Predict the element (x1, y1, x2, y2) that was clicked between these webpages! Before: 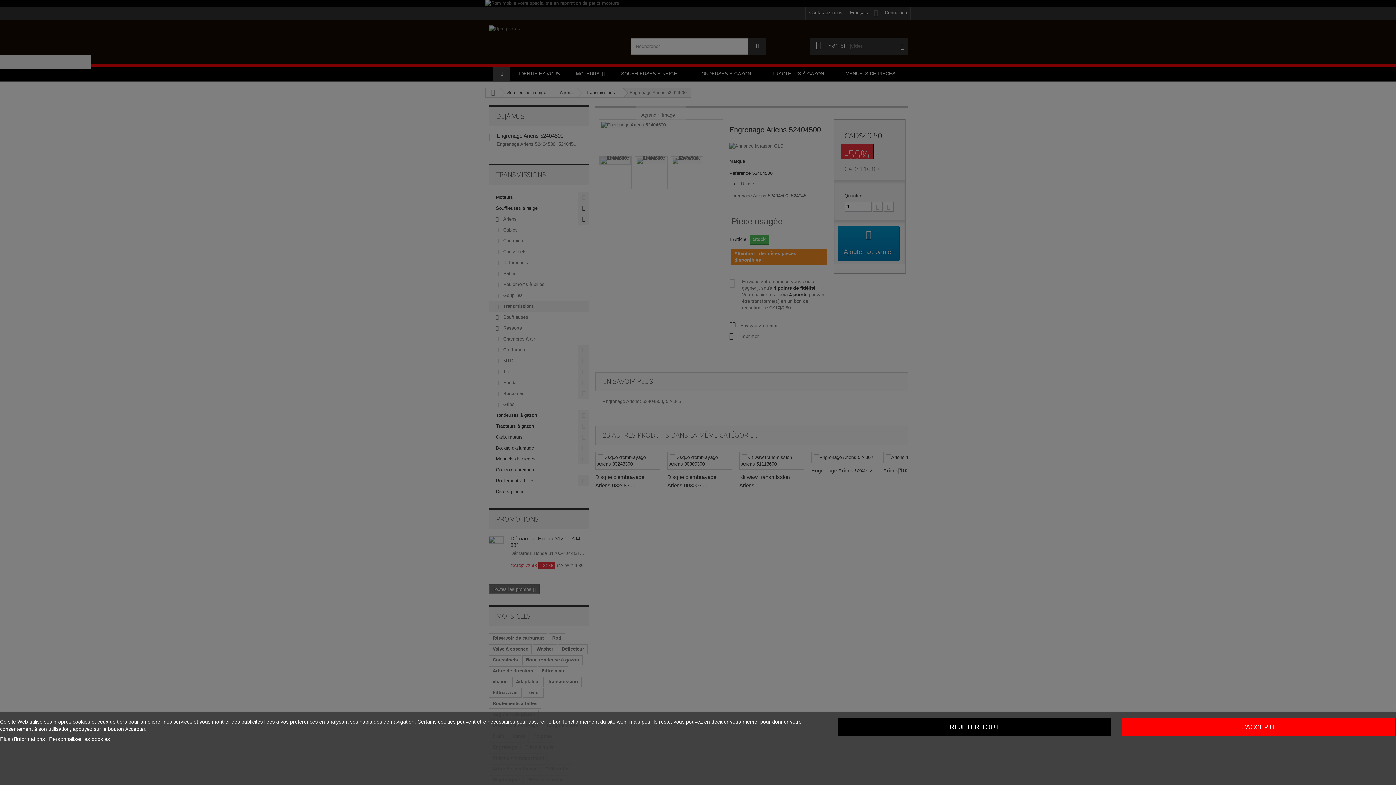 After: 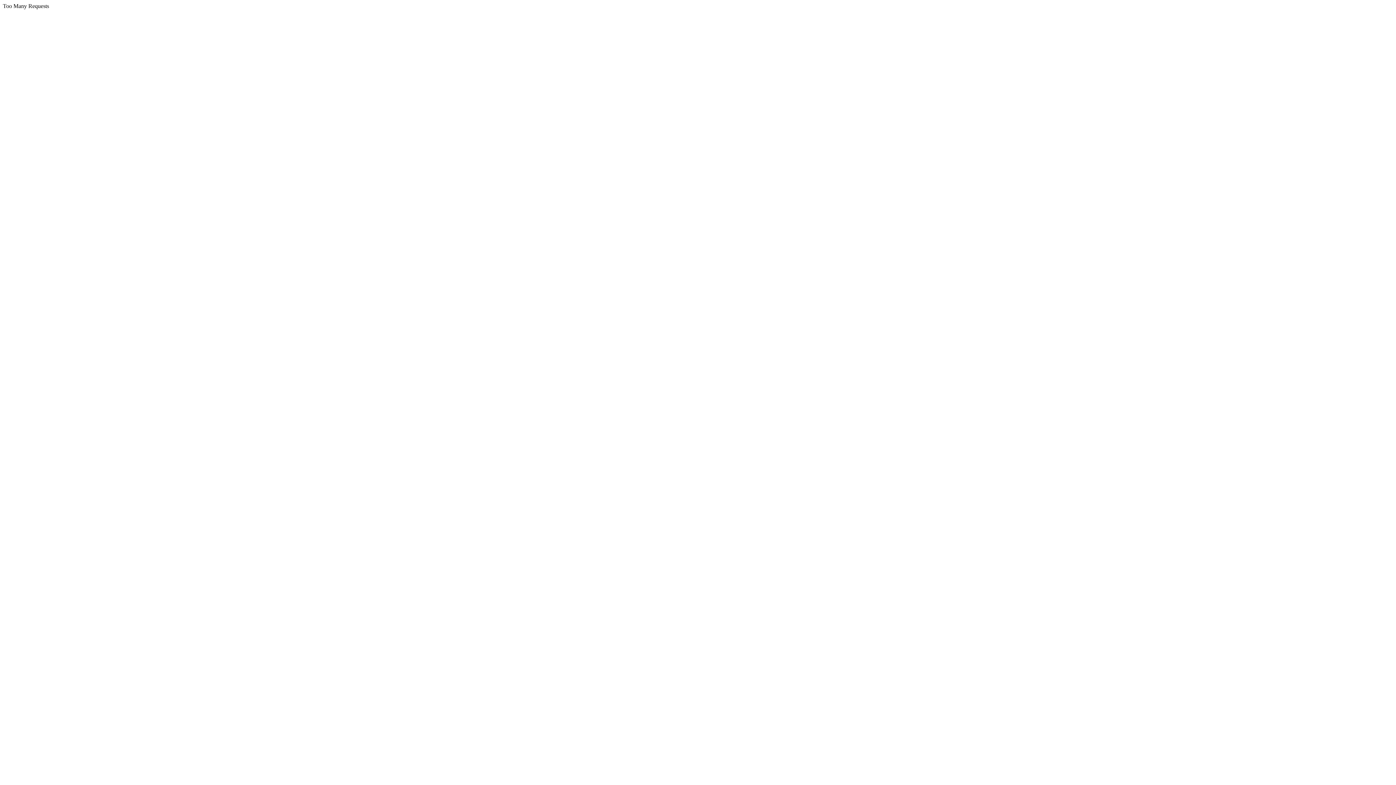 Action: label: REJETER TOUT bbox: (837, 718, 1111, 736)